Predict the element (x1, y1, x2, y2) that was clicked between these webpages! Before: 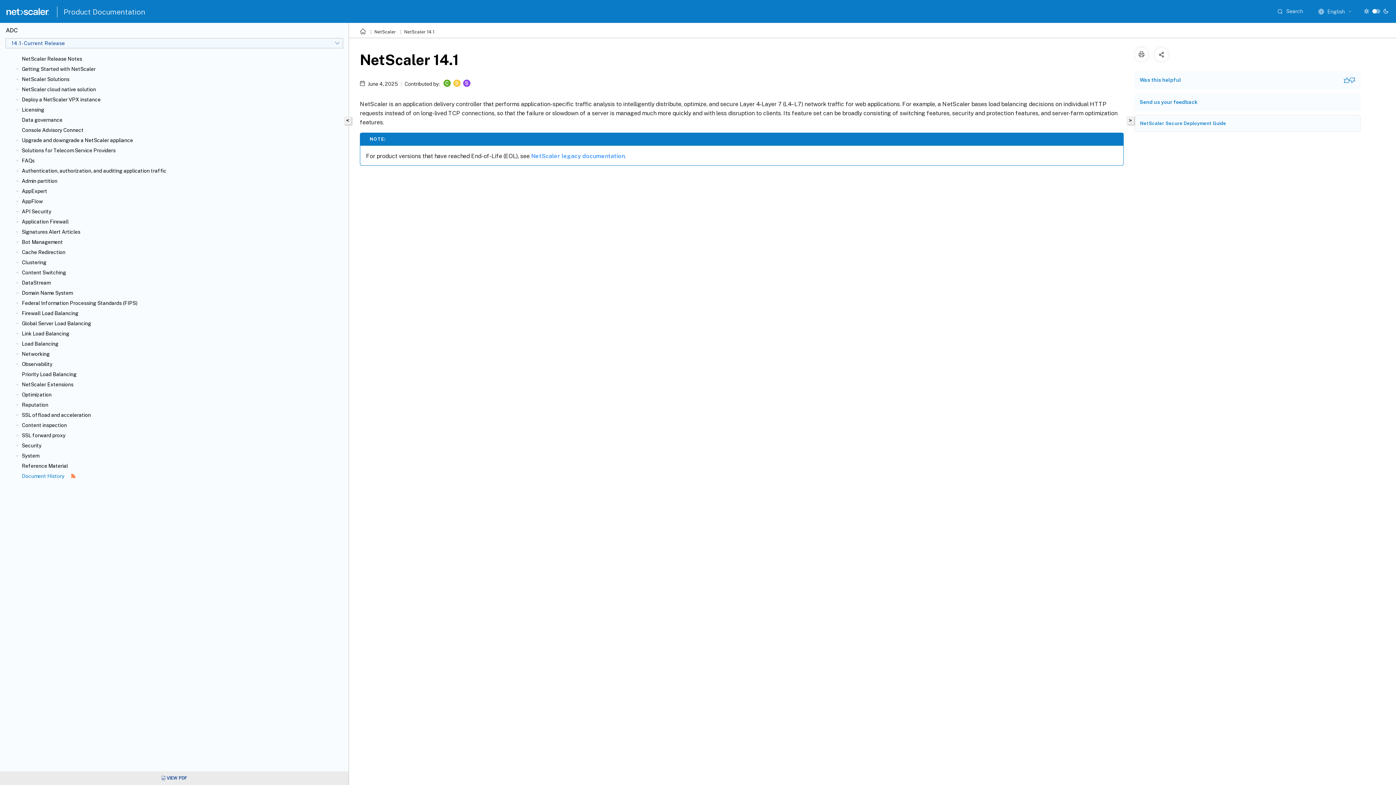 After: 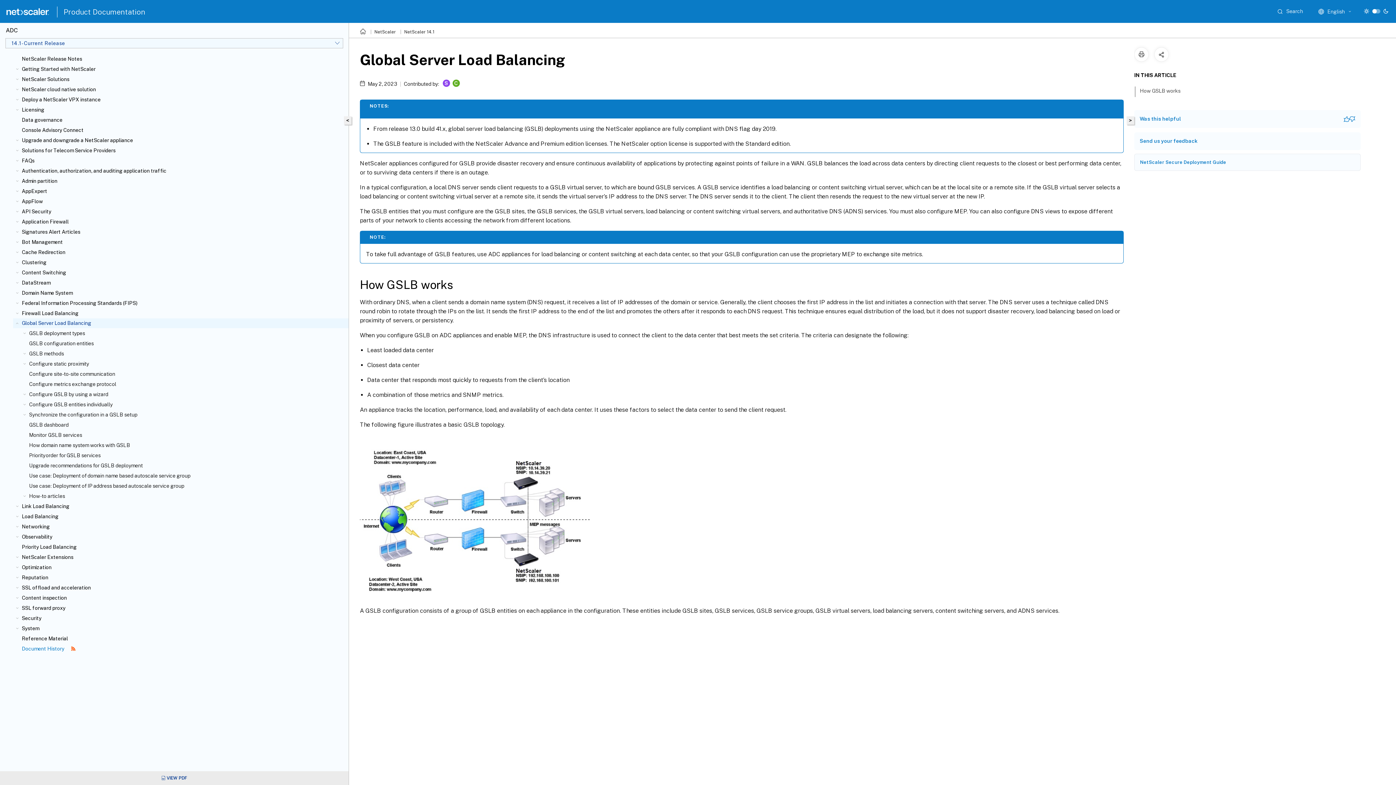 Action: bbox: (21, 320, 345, 326) label: Global Server Load Balancing